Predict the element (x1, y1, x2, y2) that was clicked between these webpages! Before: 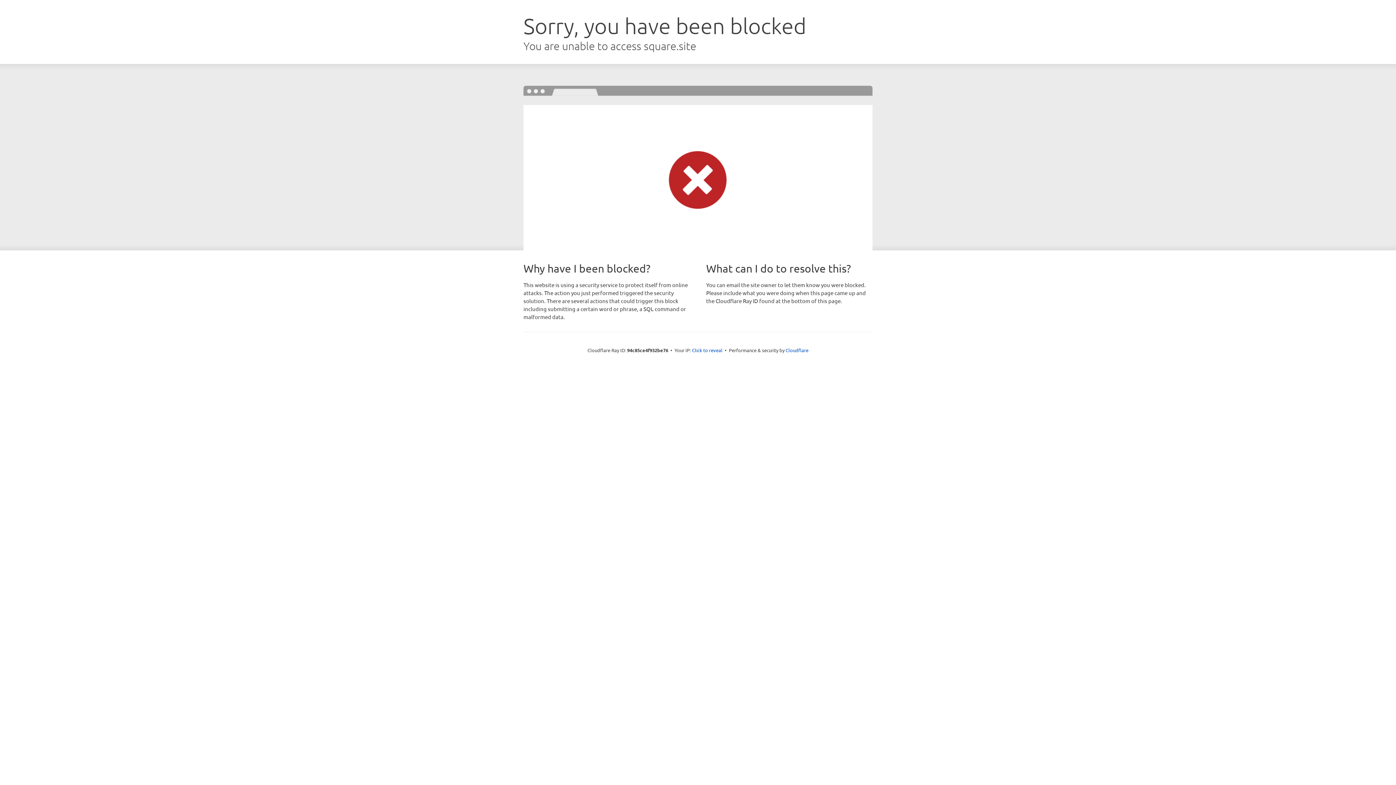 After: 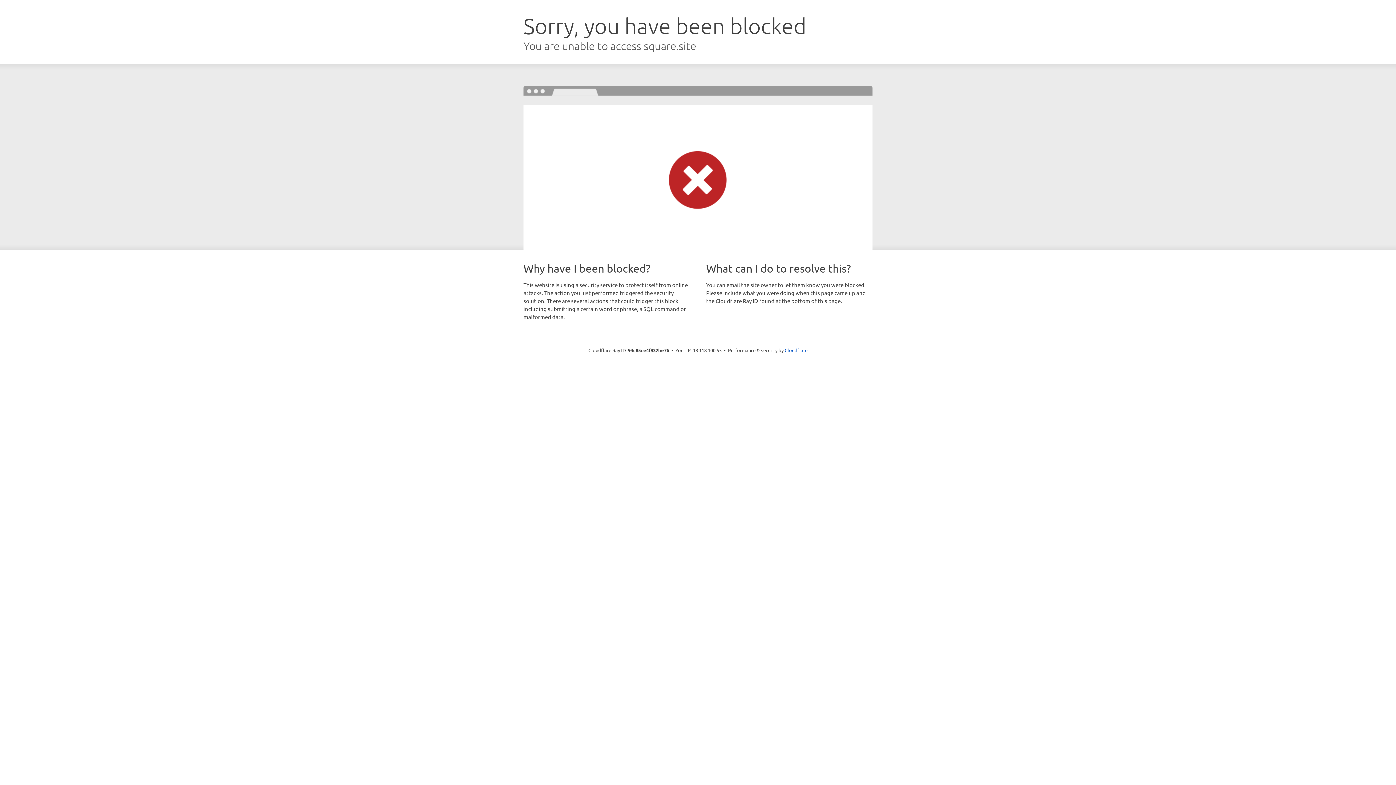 Action: label: Click to reveal bbox: (692, 346, 722, 353)